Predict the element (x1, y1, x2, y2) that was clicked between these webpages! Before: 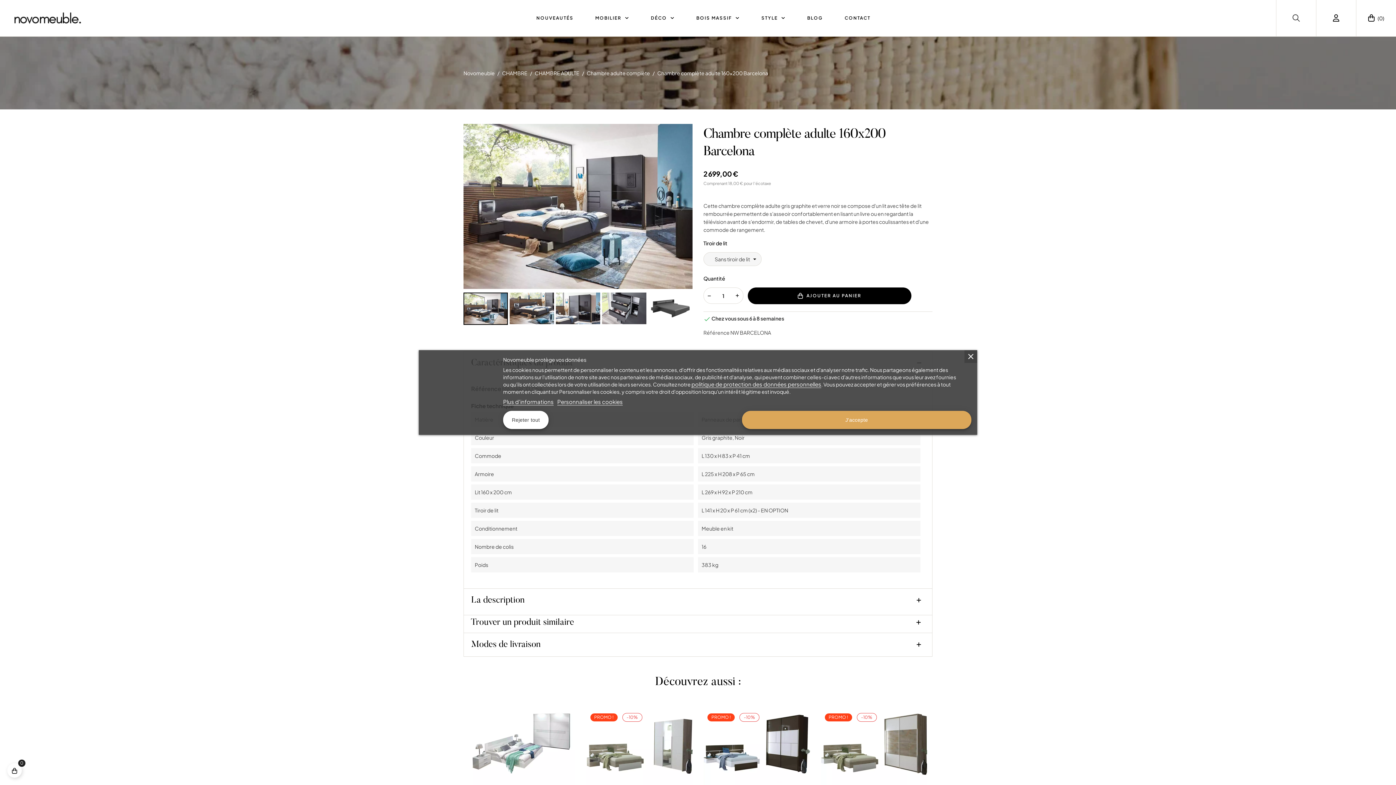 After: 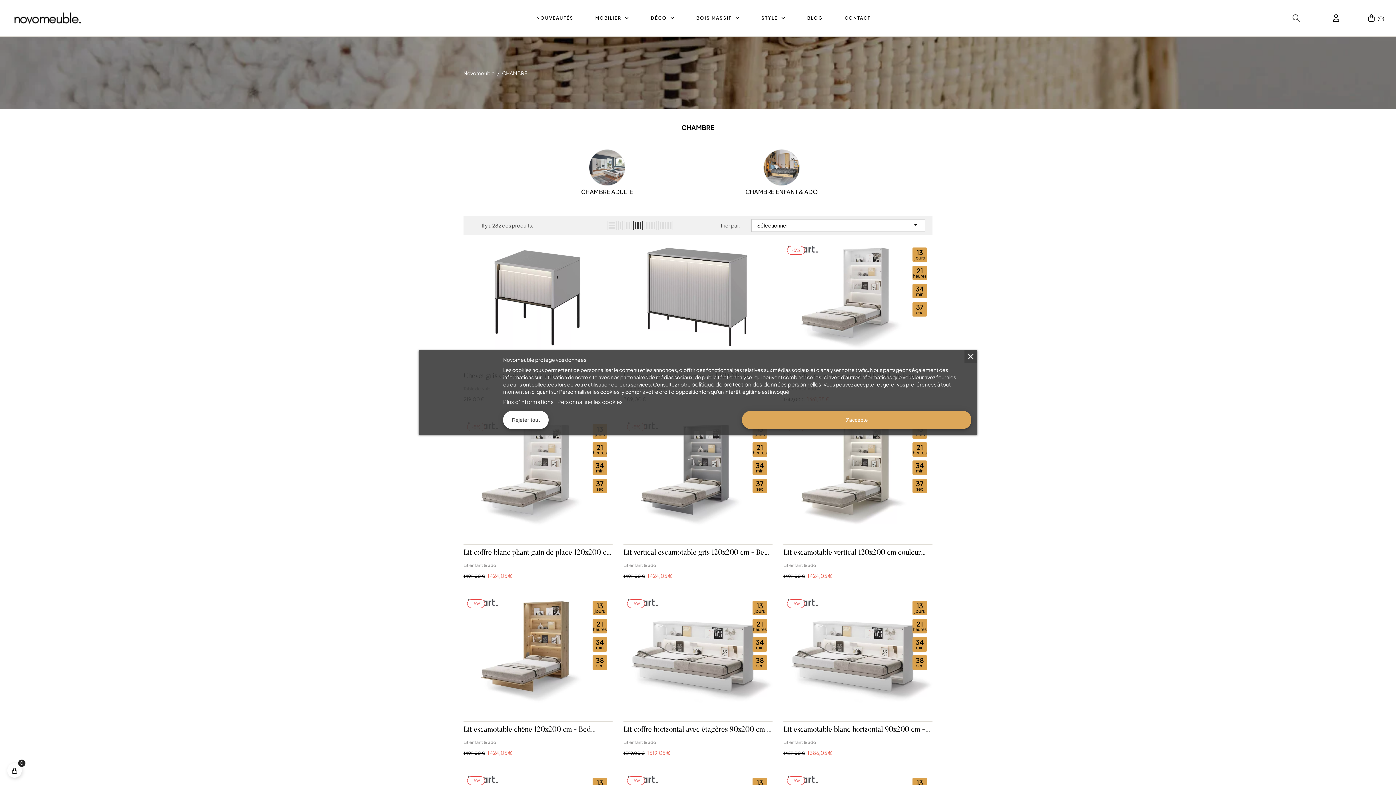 Action: bbox: (502, 69, 527, 76) label: CHAMBRE